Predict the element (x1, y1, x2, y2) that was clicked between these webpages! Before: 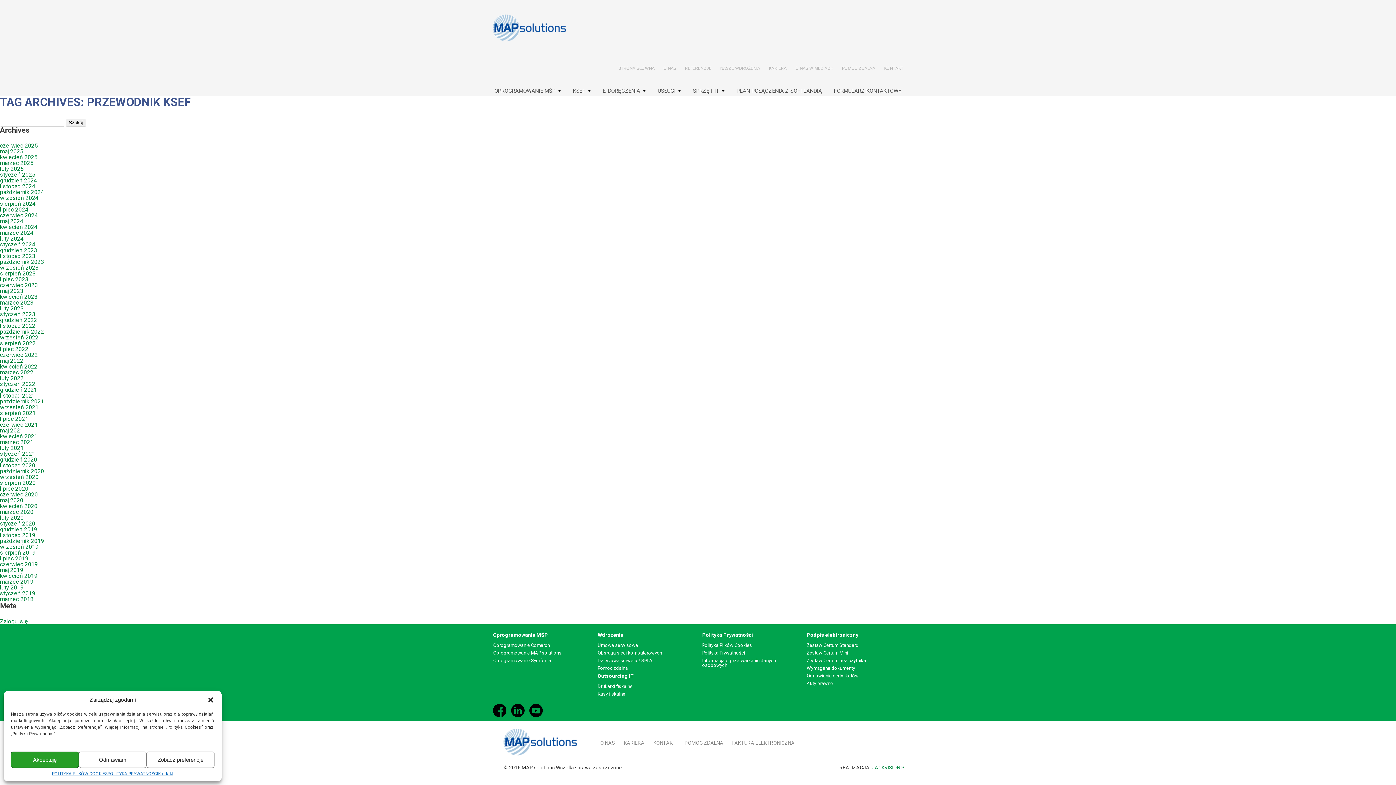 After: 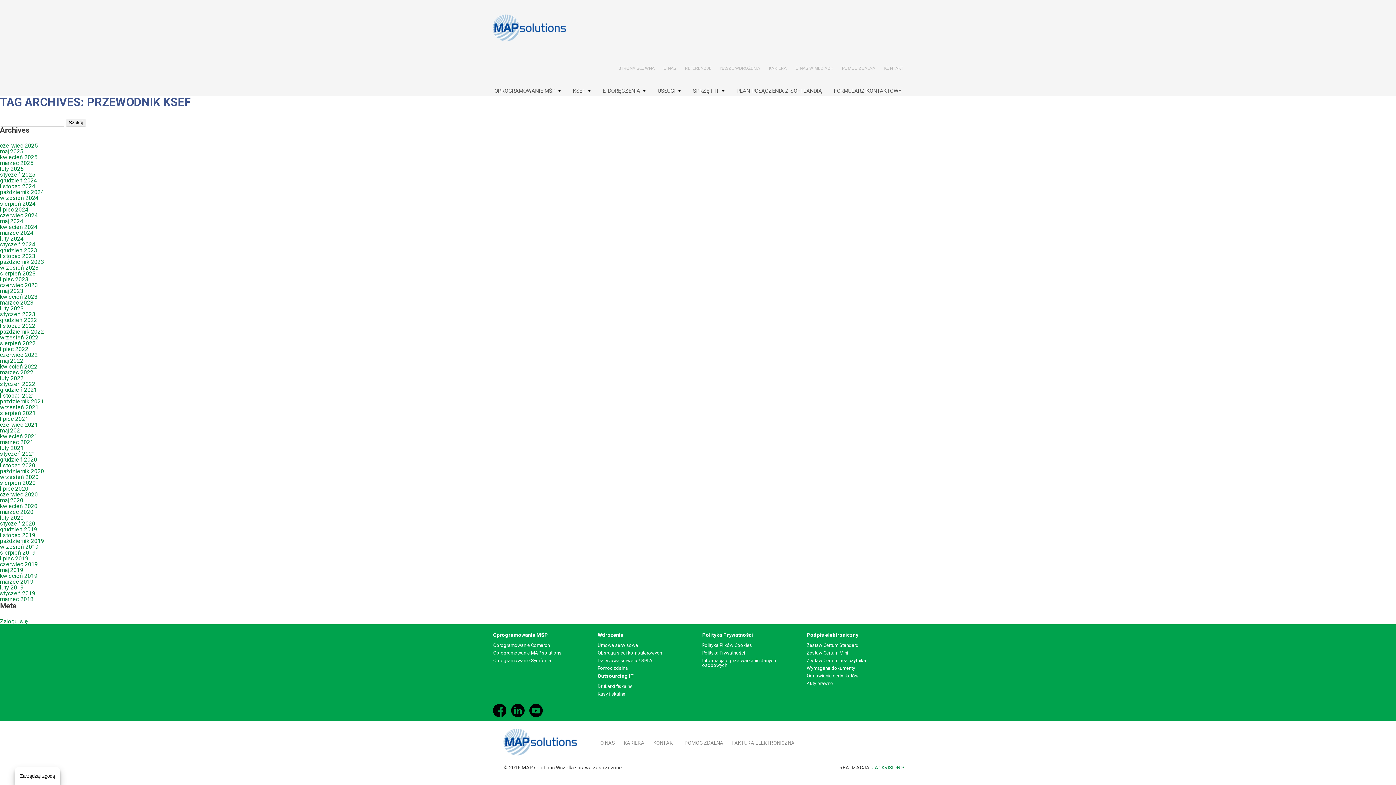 Action: bbox: (10, 752, 78, 768) label: Akceptuję